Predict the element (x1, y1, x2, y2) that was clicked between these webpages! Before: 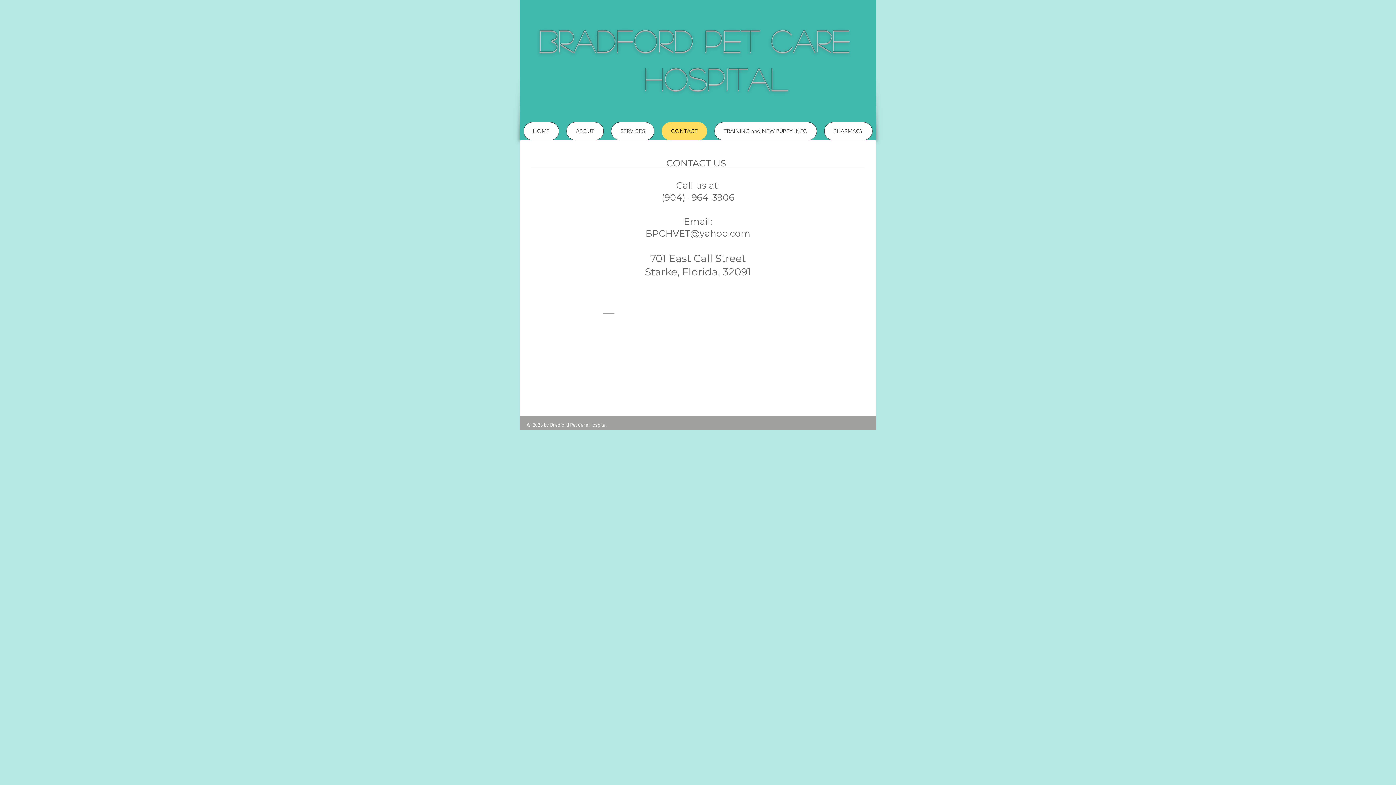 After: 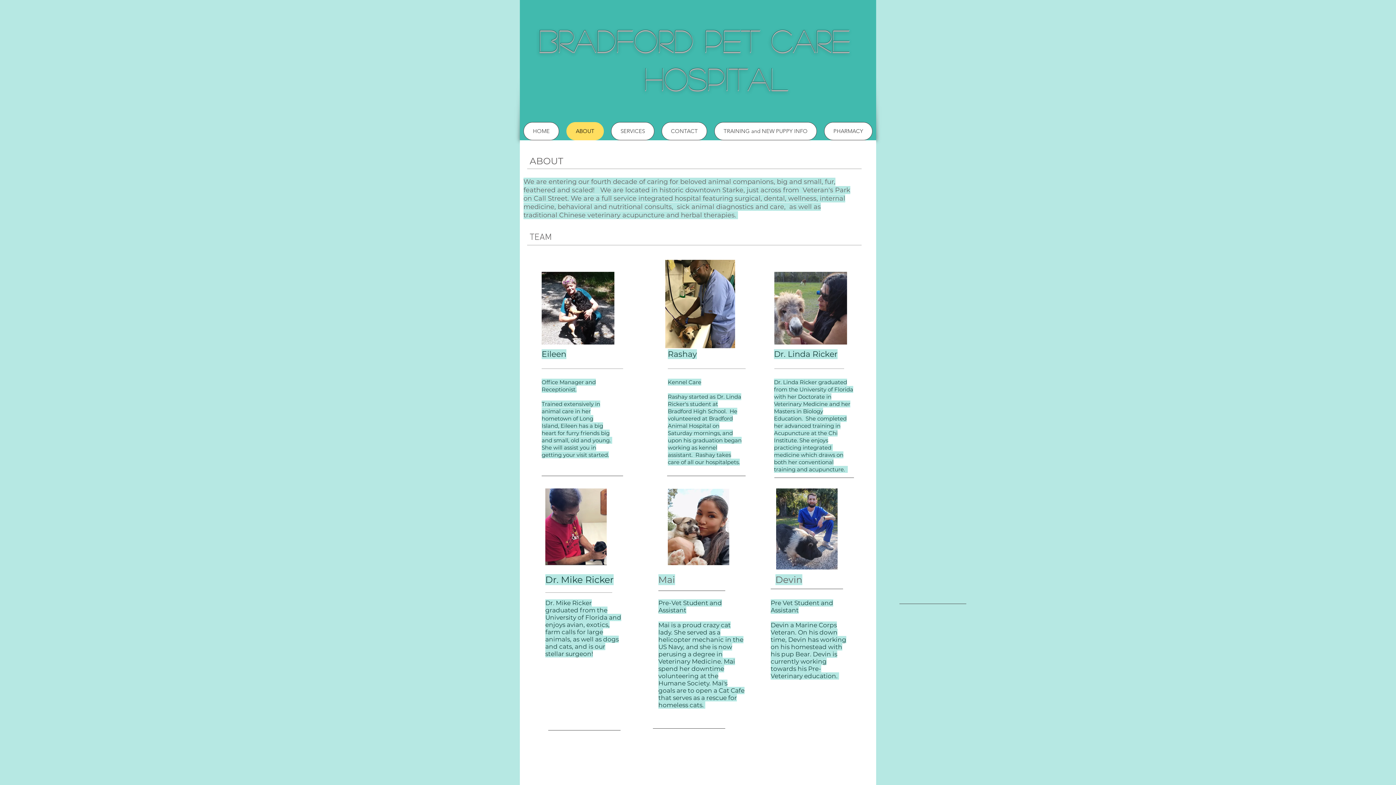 Action: label: ABOUT bbox: (566, 122, 604, 140)